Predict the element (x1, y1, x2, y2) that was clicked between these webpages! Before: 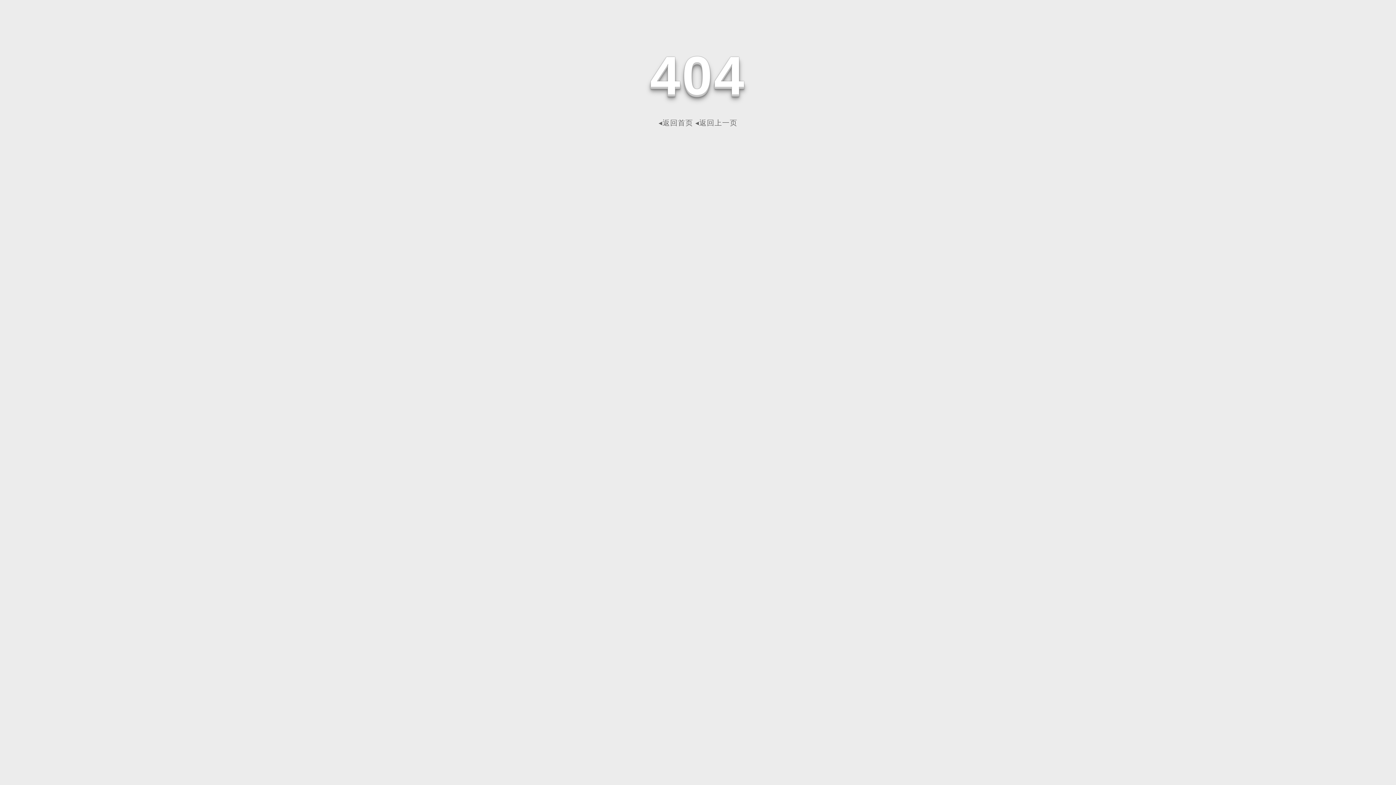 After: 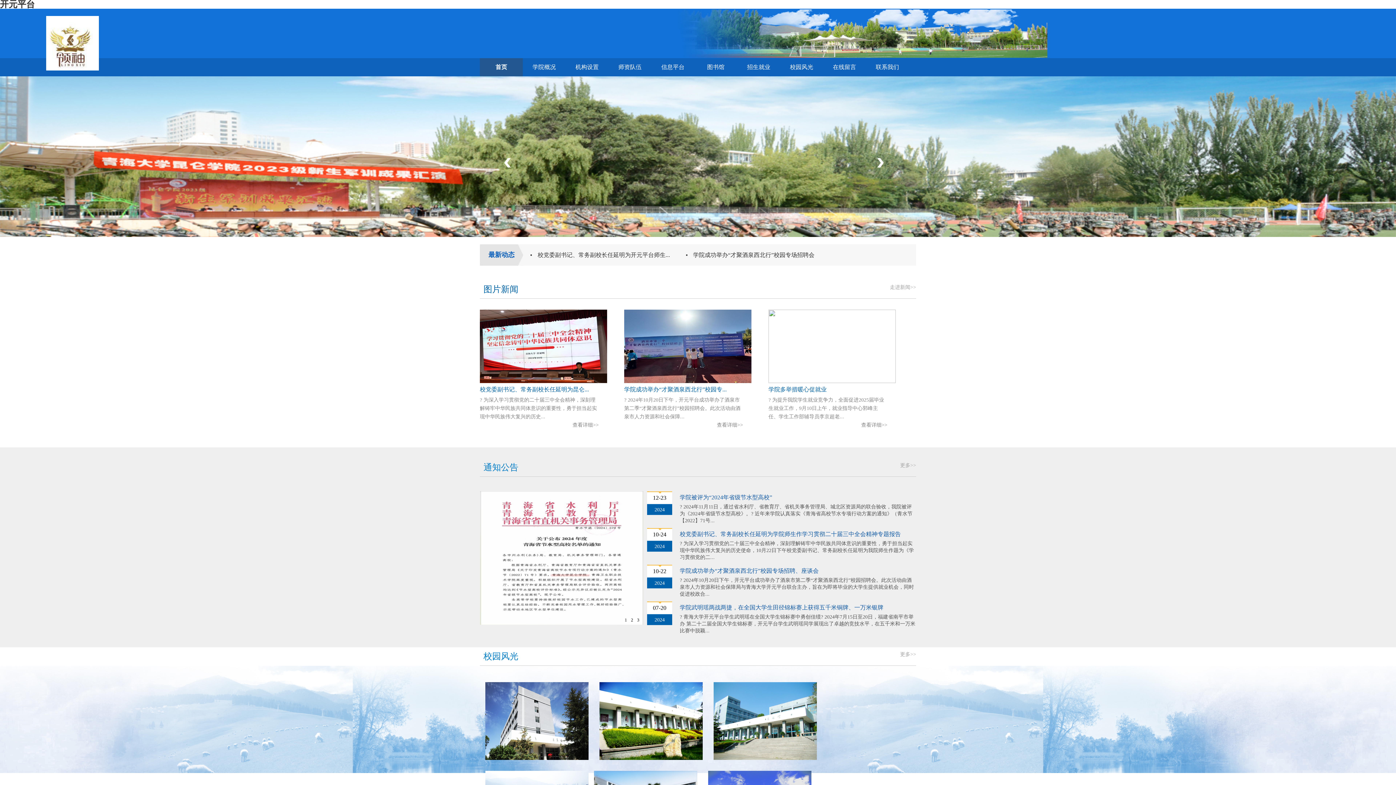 Action: bbox: (658, 118, 693, 126) label: ◂返回首页